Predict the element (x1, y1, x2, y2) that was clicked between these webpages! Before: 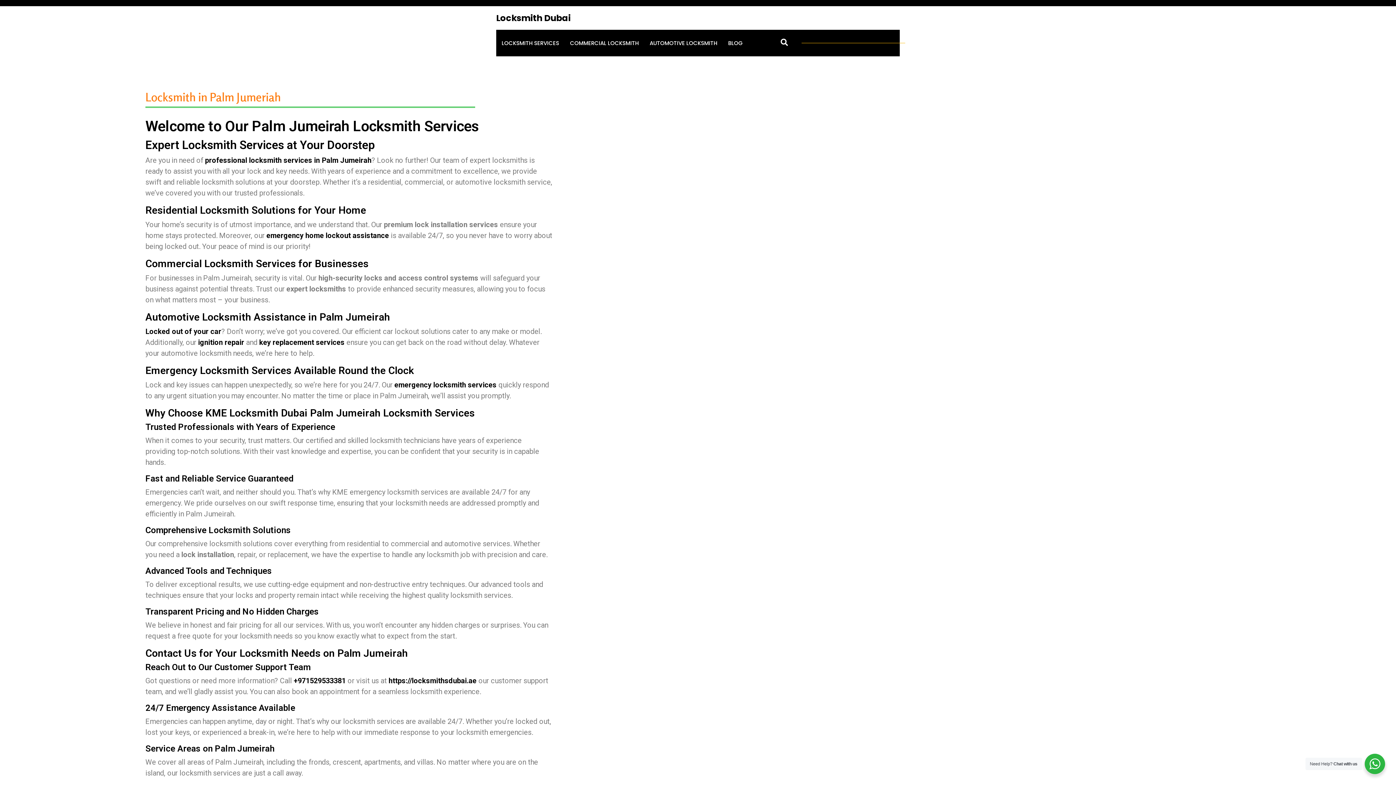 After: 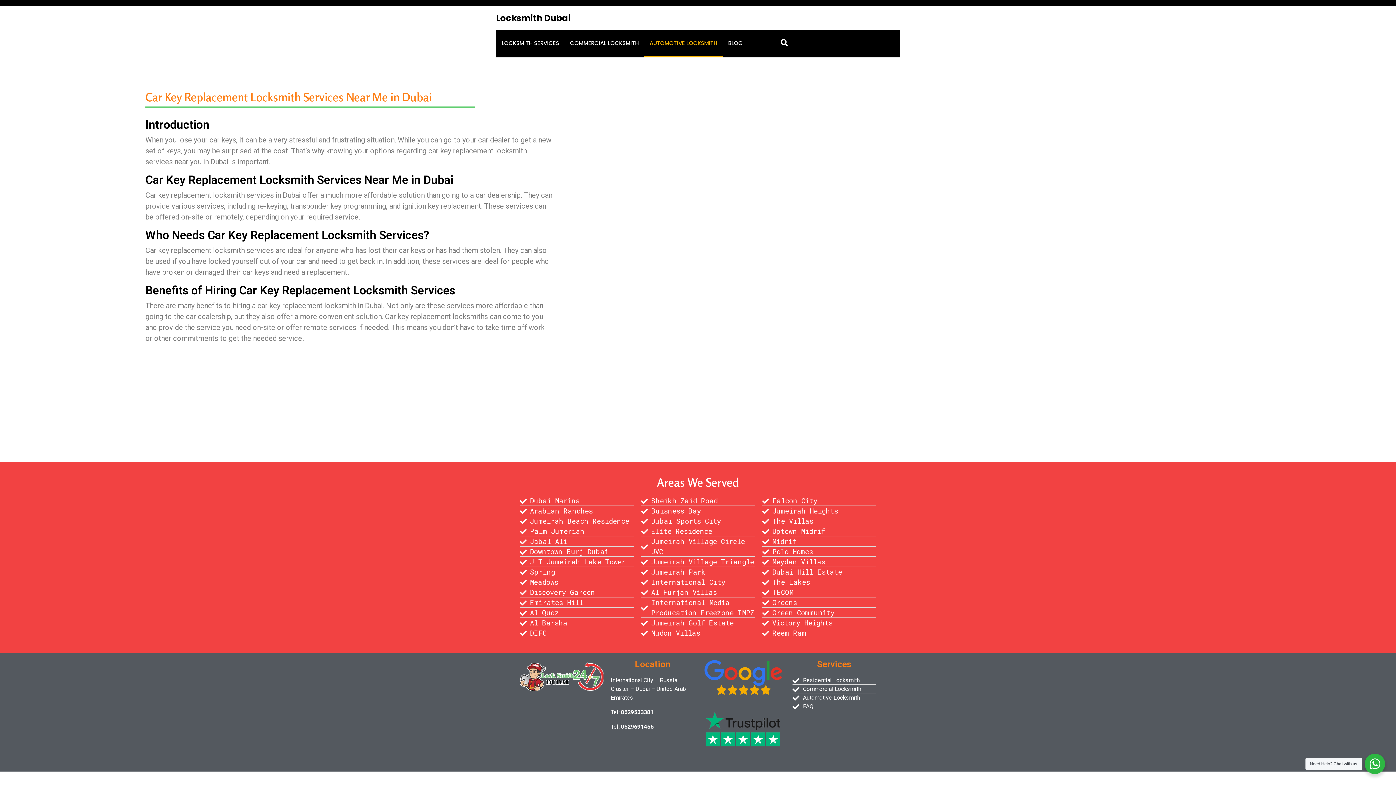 Action: label: key replacement services bbox: (259, 338, 344, 346)